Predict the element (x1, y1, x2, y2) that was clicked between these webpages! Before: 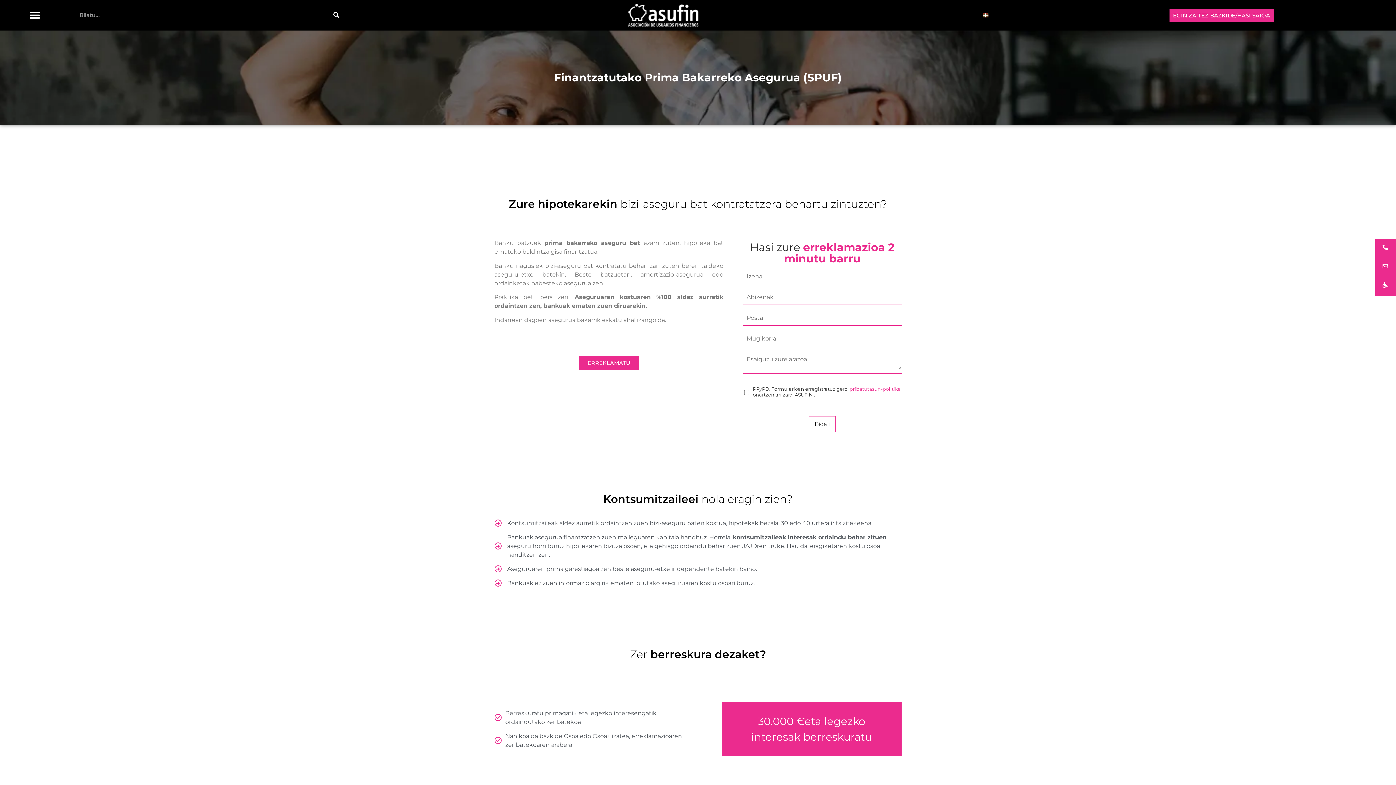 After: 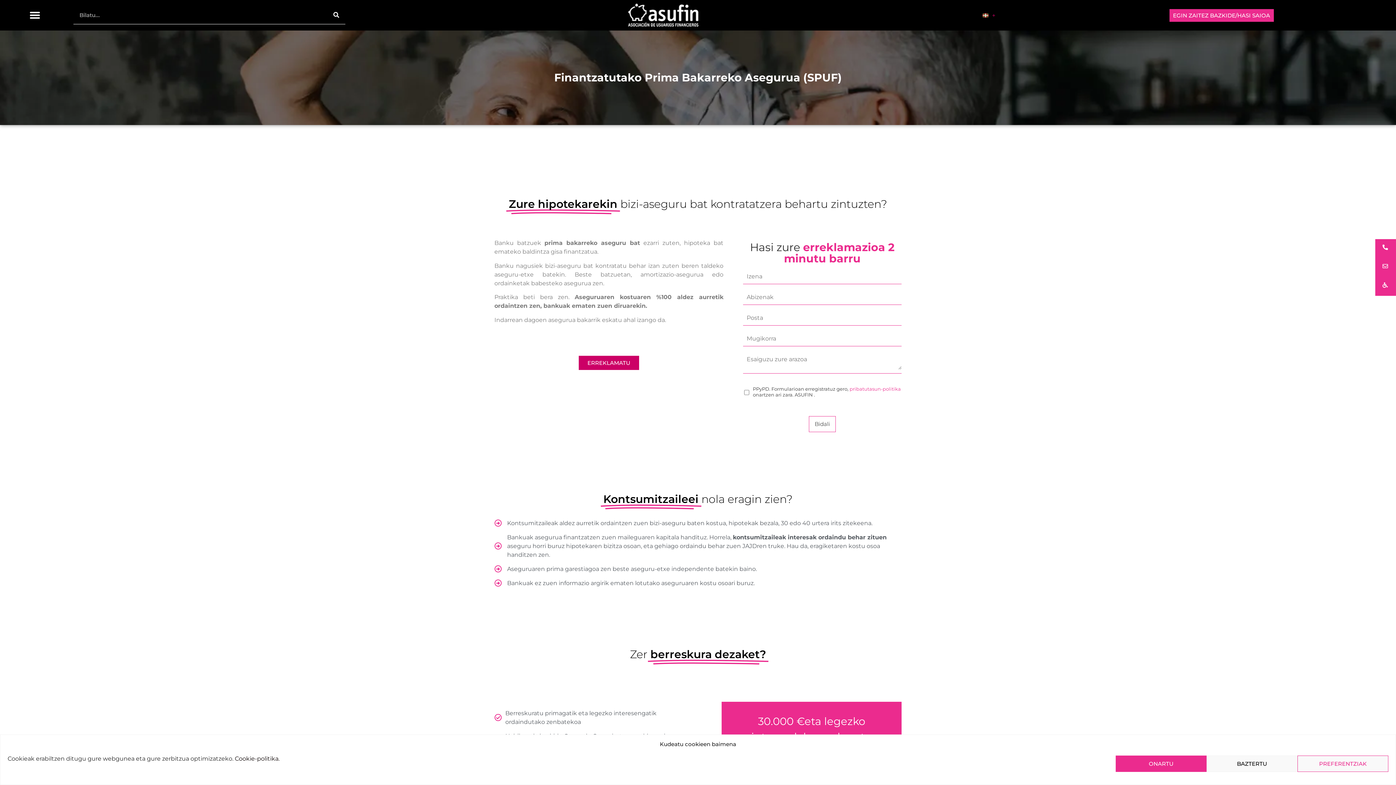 Action: label: ERREKLAMATU bbox: (578, 355, 639, 370)